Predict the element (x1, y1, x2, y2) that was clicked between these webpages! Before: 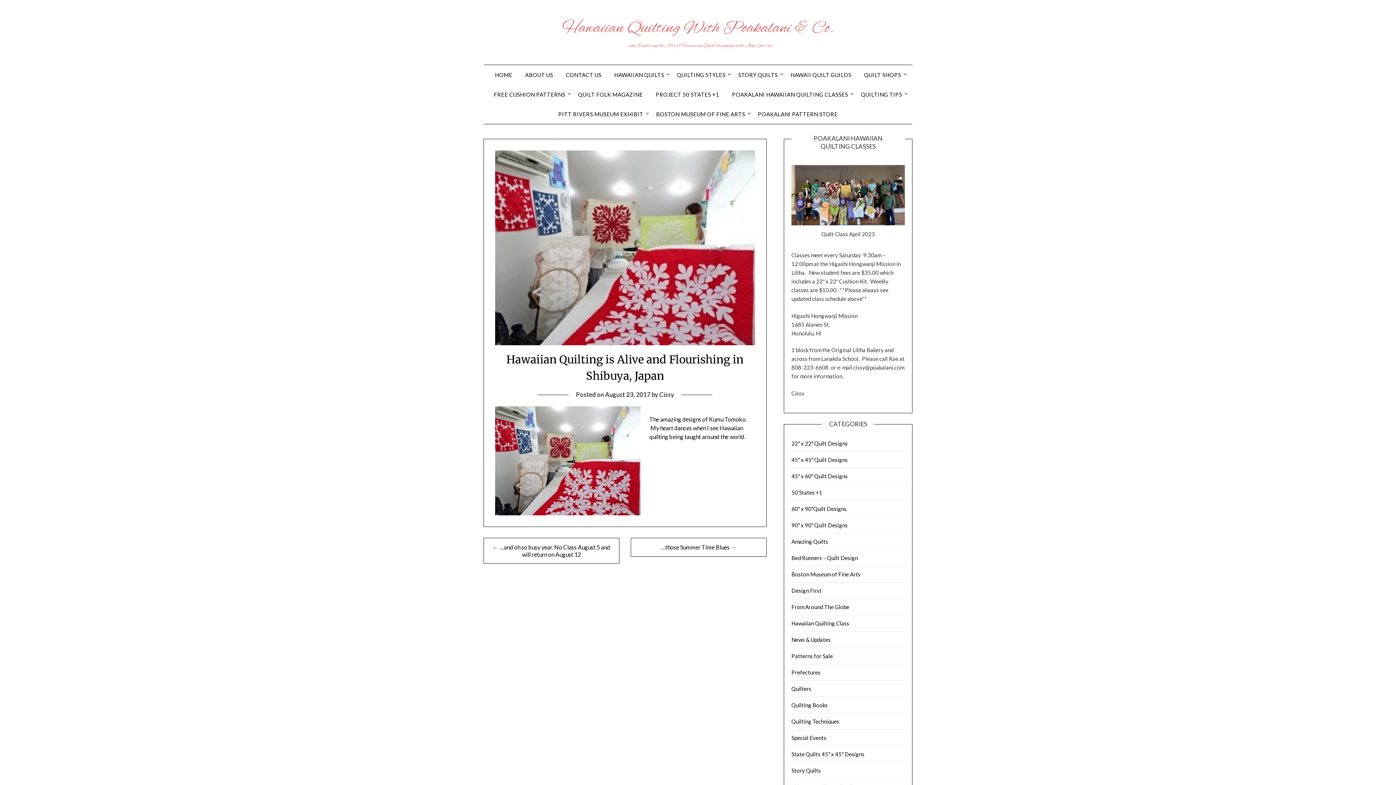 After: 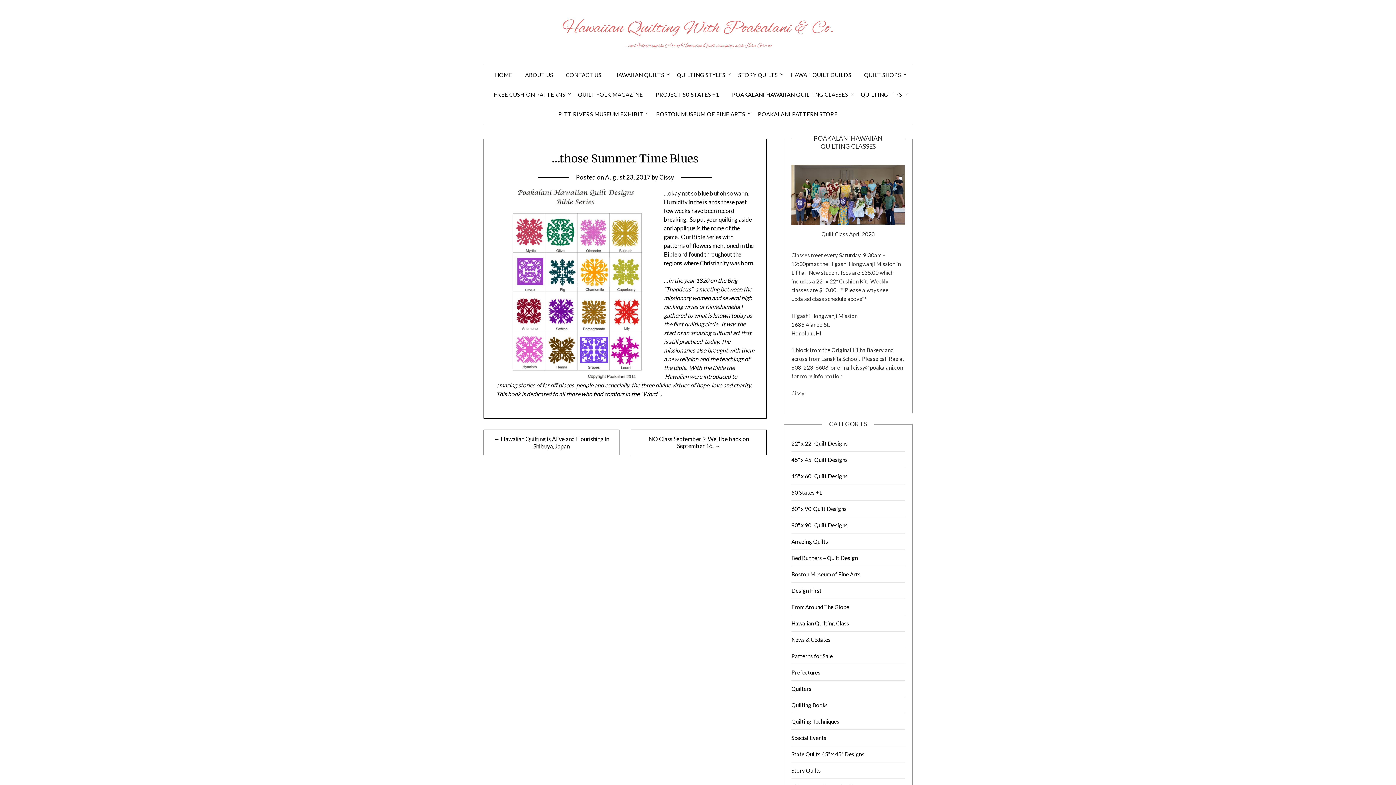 Action: label: …those Summer Time Blues → bbox: (636, 544, 761, 551)